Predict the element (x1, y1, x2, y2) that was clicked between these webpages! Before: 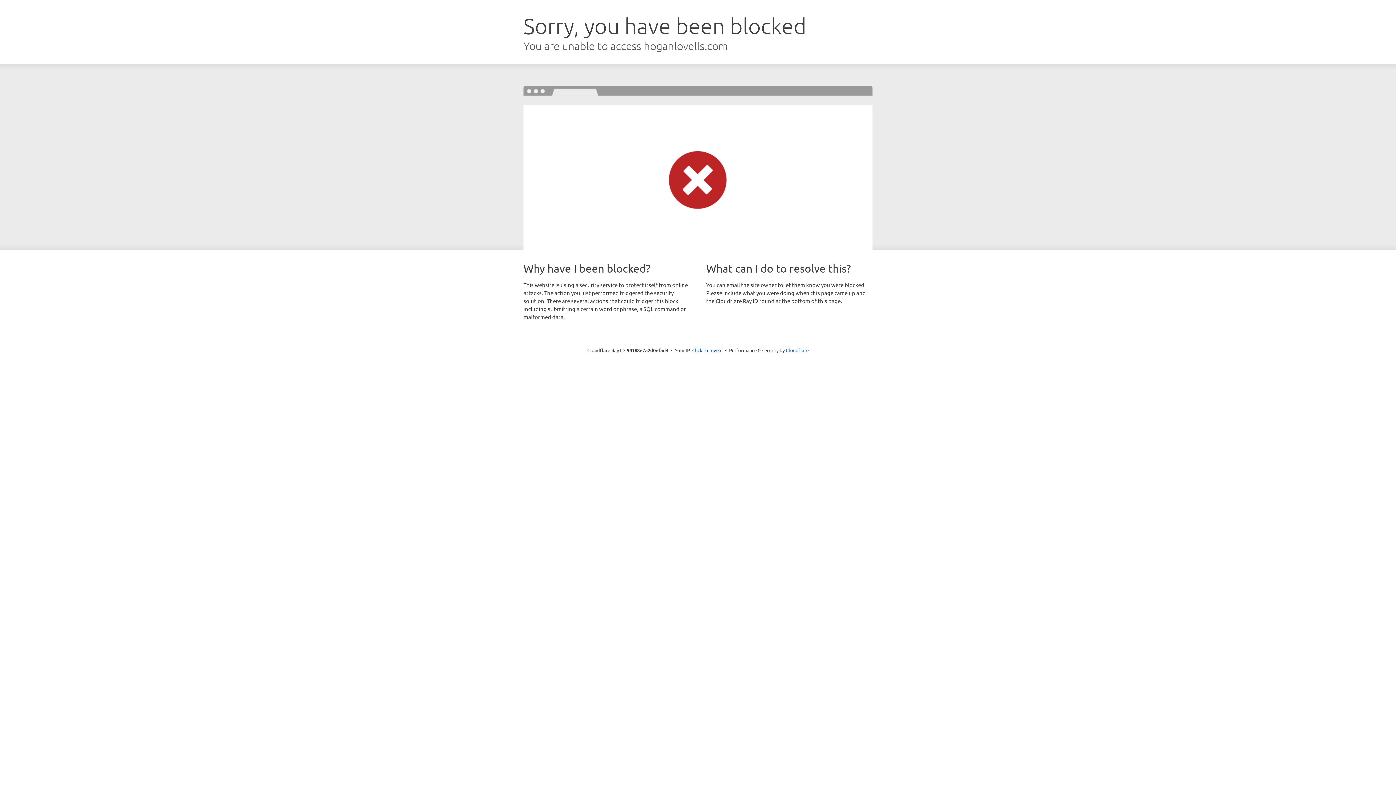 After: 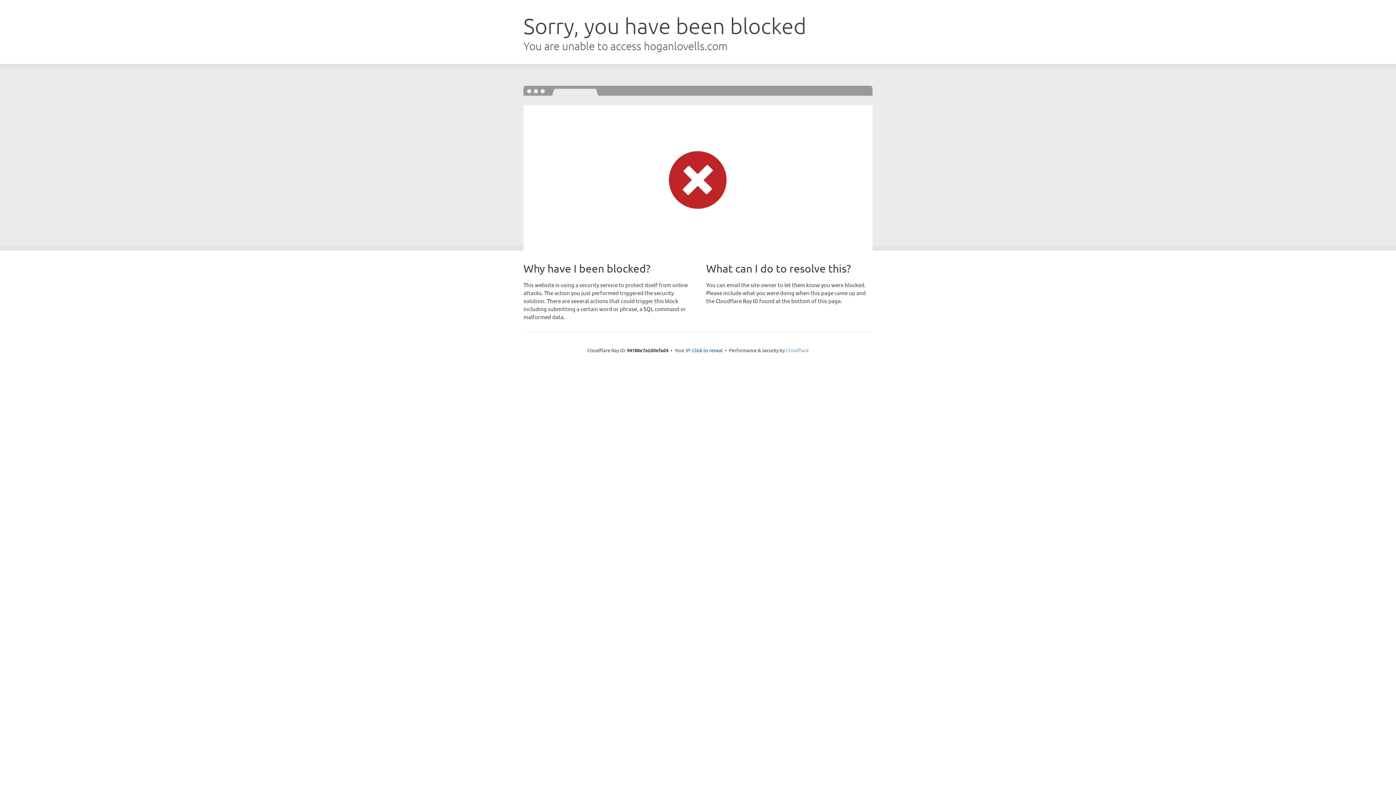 Action: bbox: (786, 347, 808, 353) label: Cloudflare